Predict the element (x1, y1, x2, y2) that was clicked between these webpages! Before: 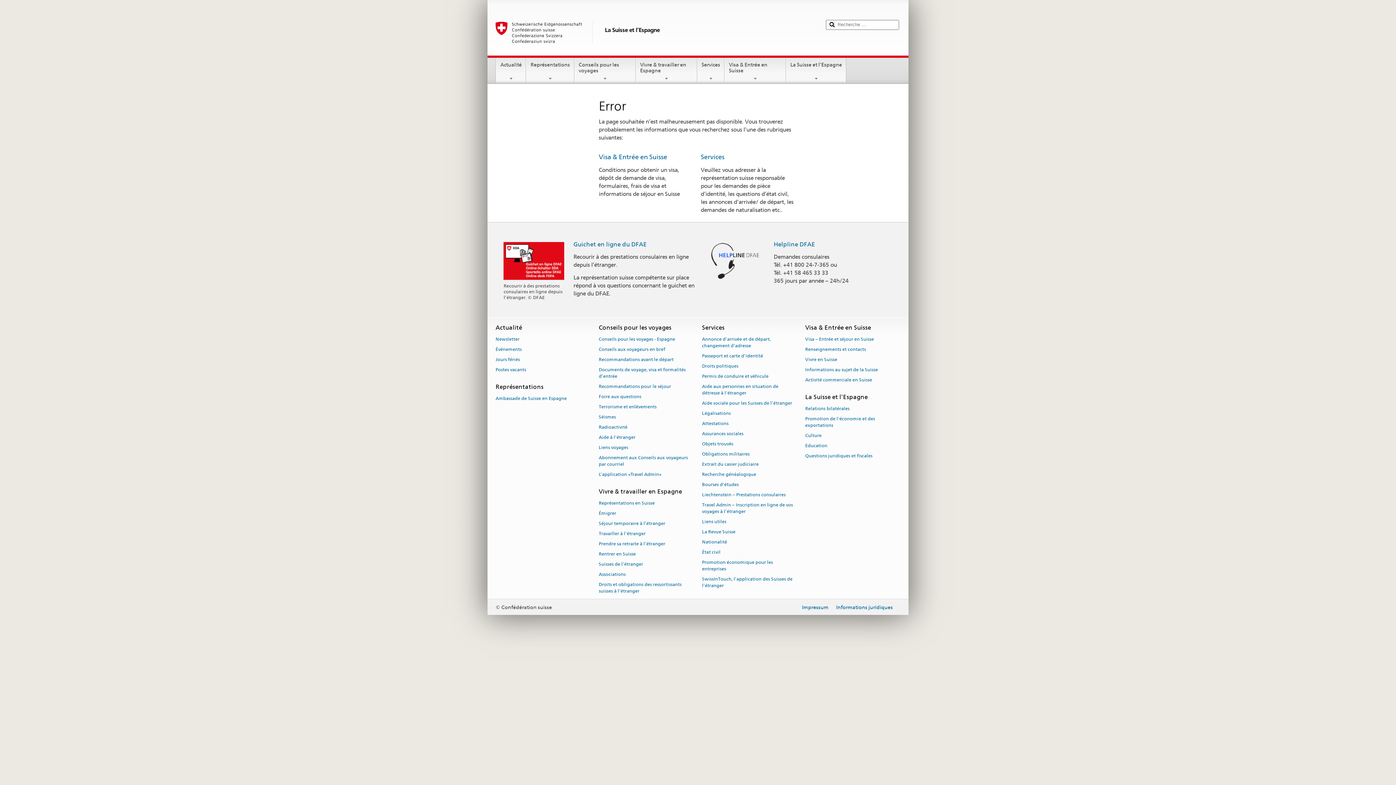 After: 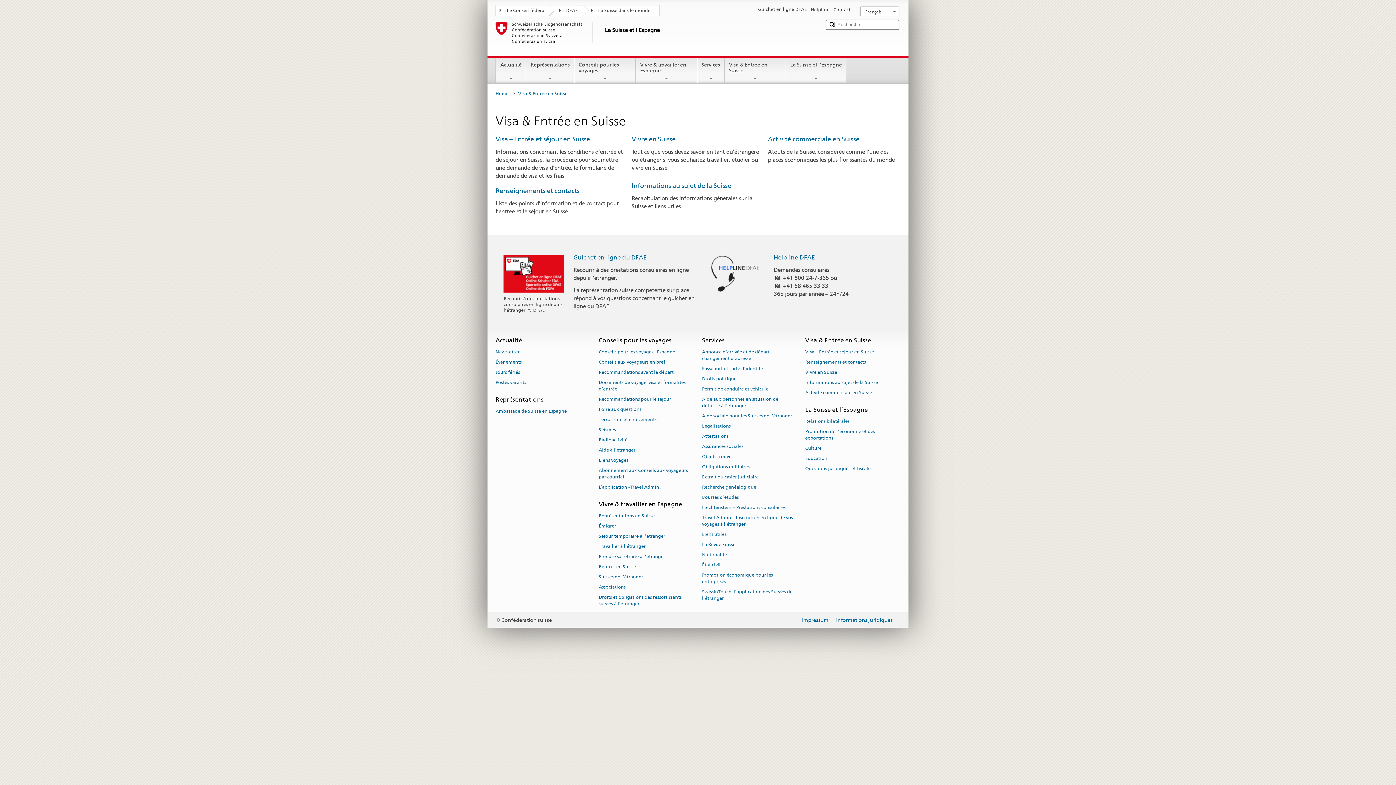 Action: label: Visa & Entrée en Suisse bbox: (598, 153, 667, 160)